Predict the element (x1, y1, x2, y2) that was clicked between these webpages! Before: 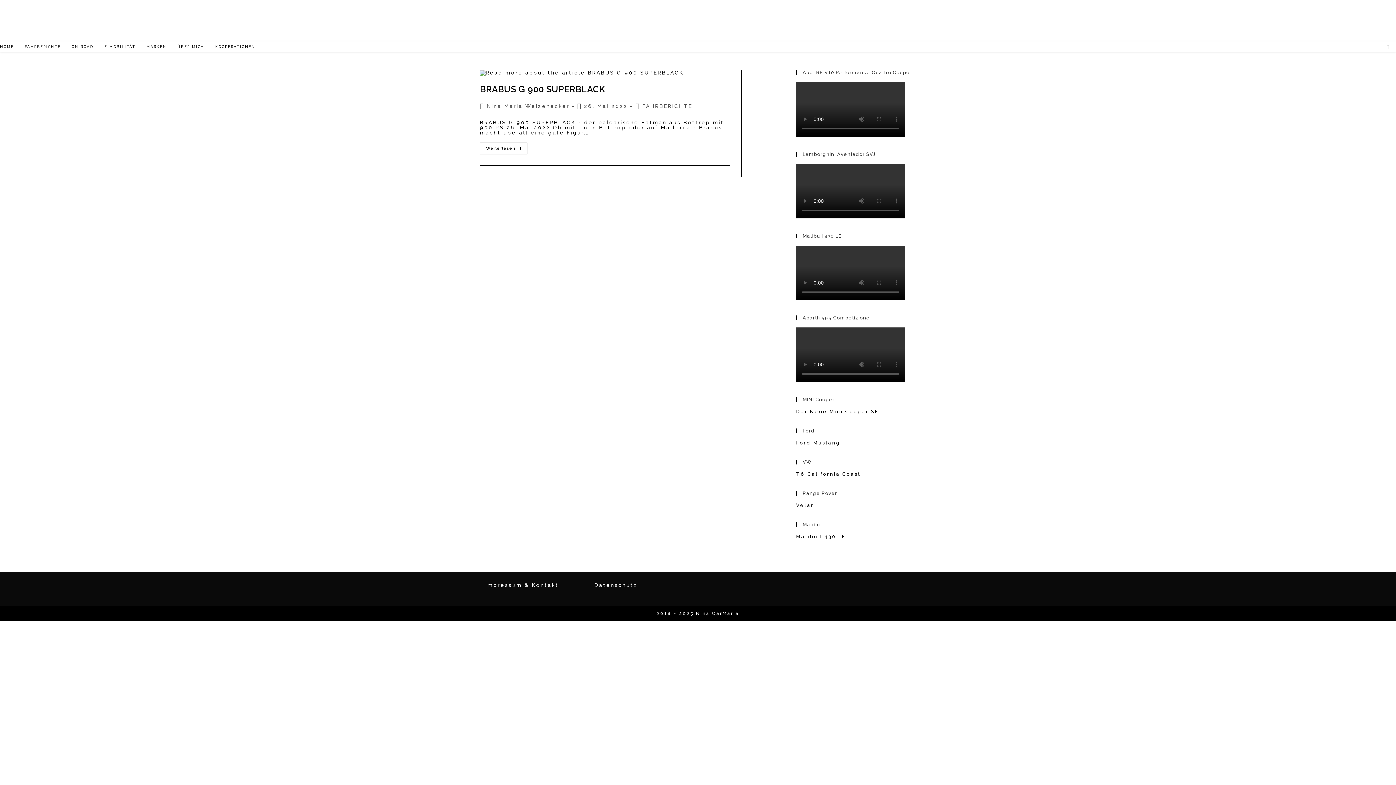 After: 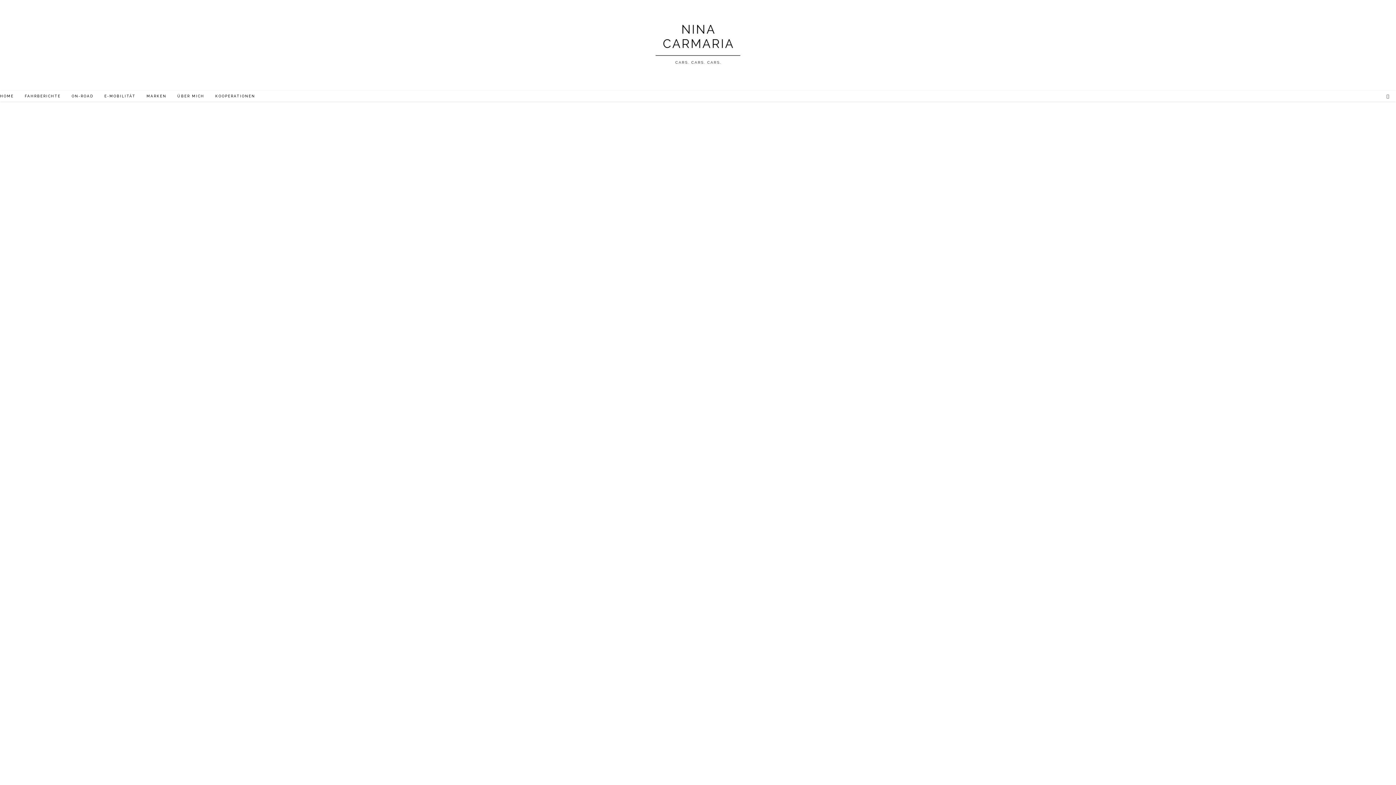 Action: bbox: (1383, 44, 1393, 49) label: Website durchsuchen